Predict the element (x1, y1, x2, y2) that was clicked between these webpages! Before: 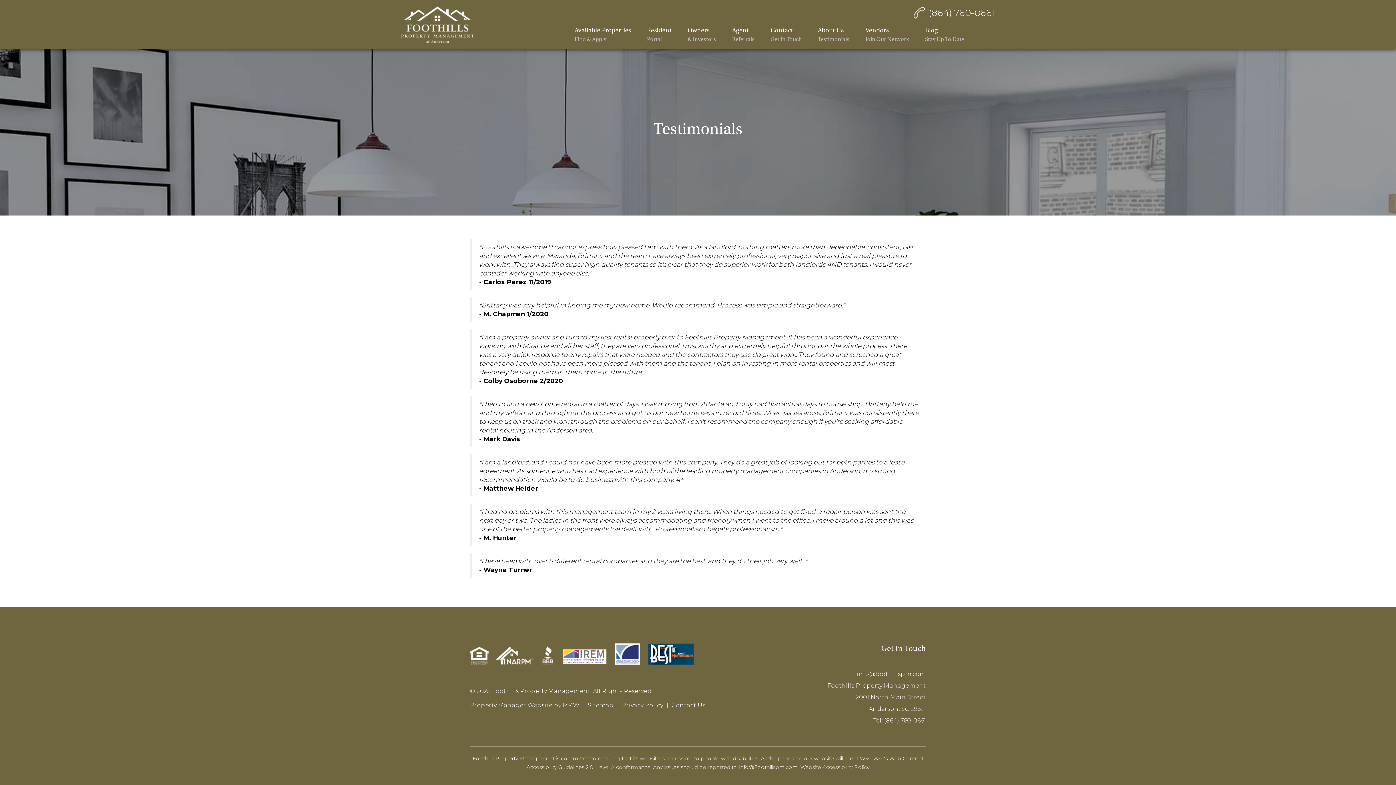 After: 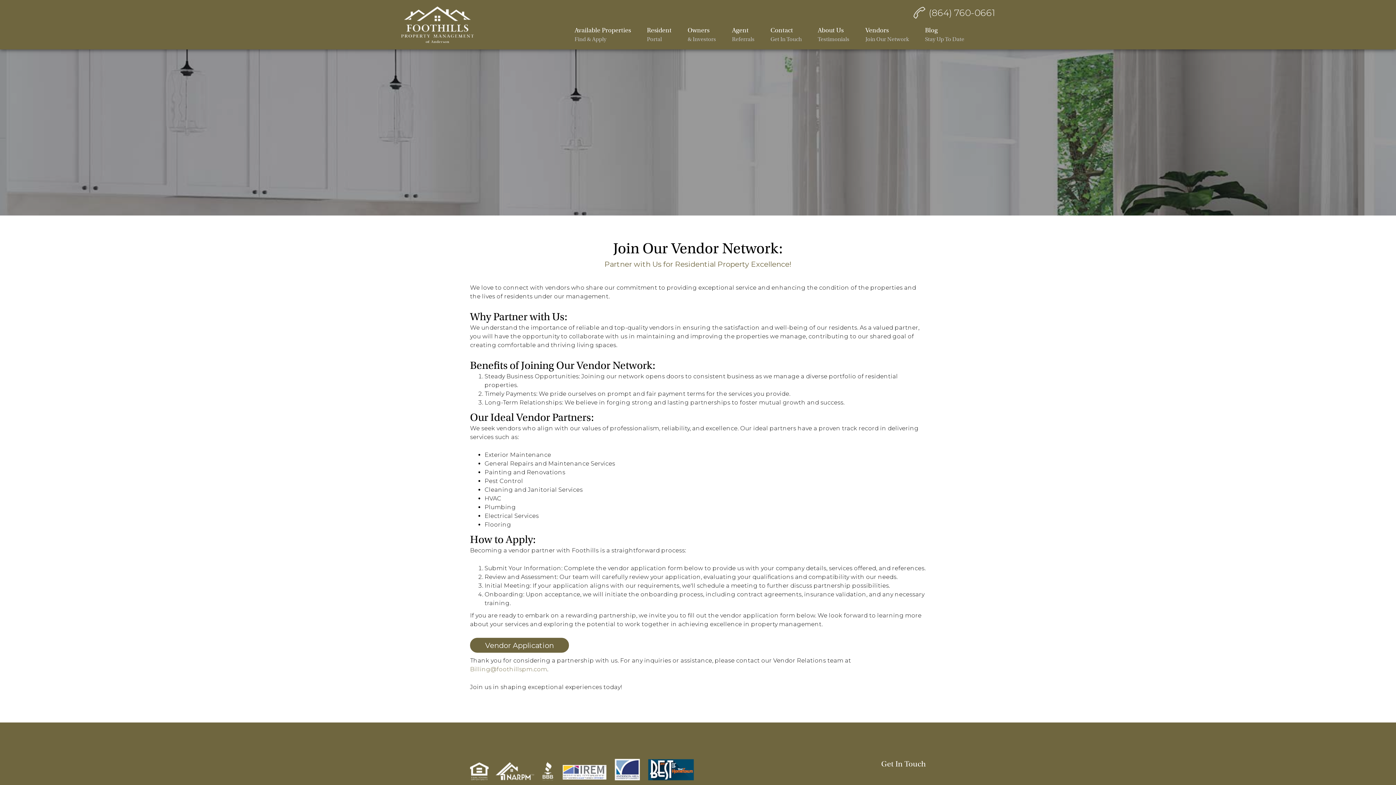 Action: bbox: (865, 22, 909, 44) label: Vendors
Join Our Network